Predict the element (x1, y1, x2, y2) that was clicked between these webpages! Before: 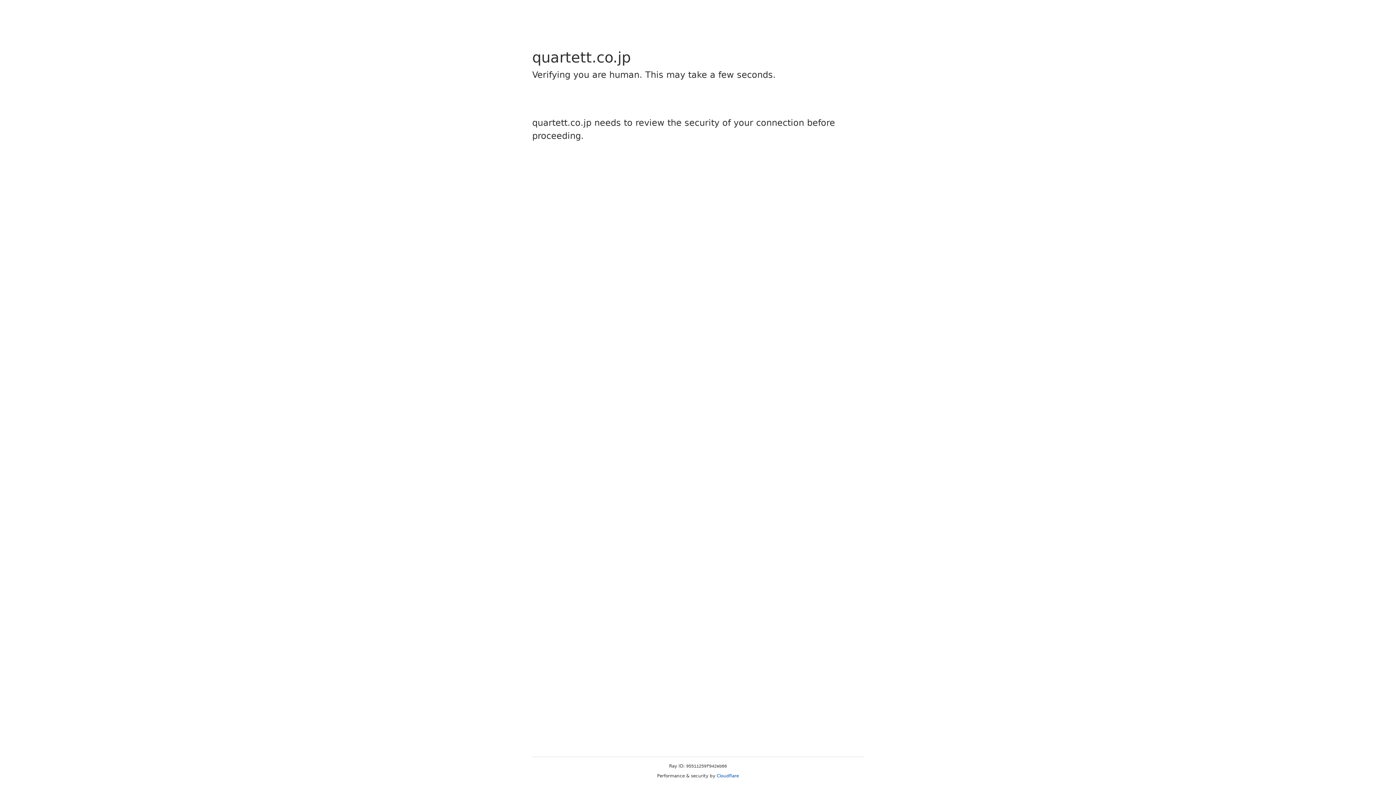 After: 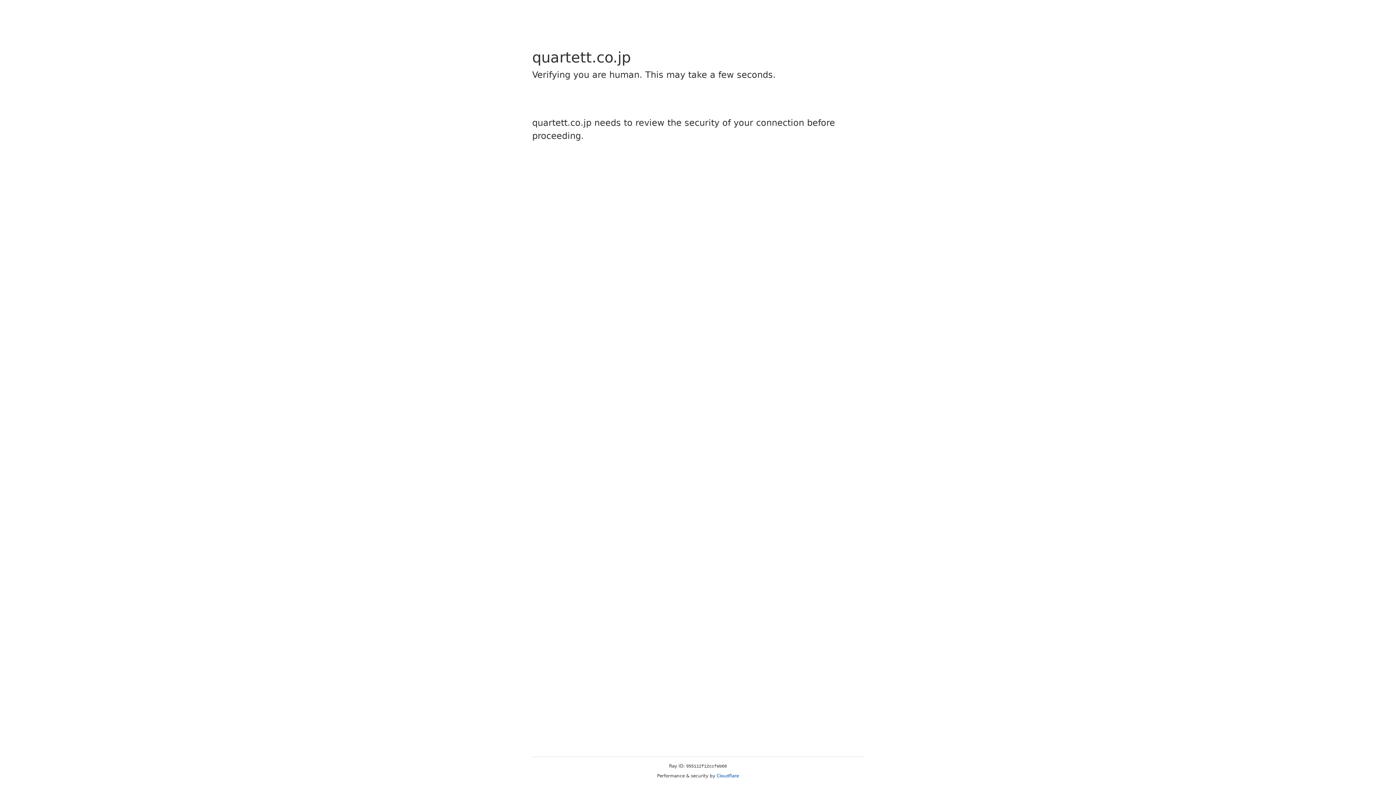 Action: label: Cloudflare bbox: (716, 773, 739, 778)